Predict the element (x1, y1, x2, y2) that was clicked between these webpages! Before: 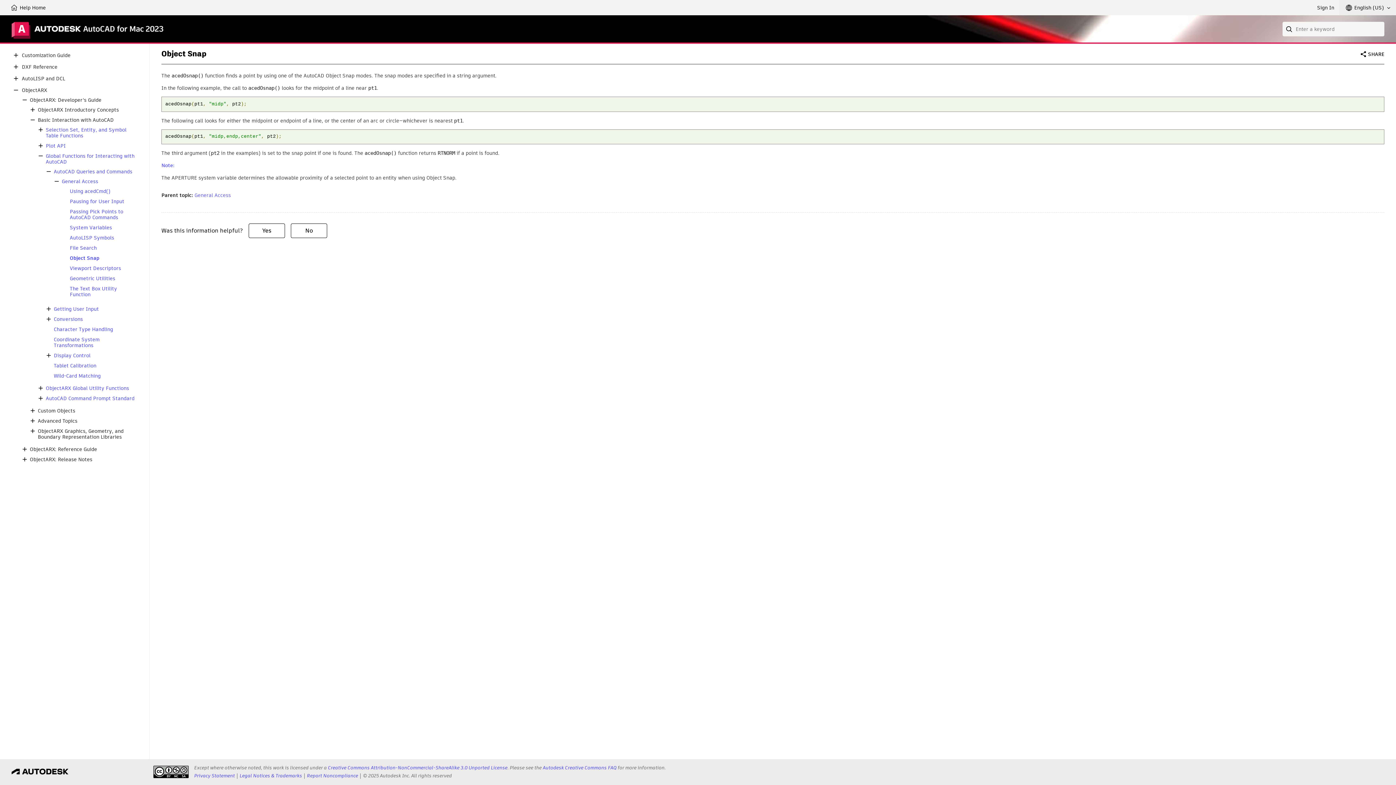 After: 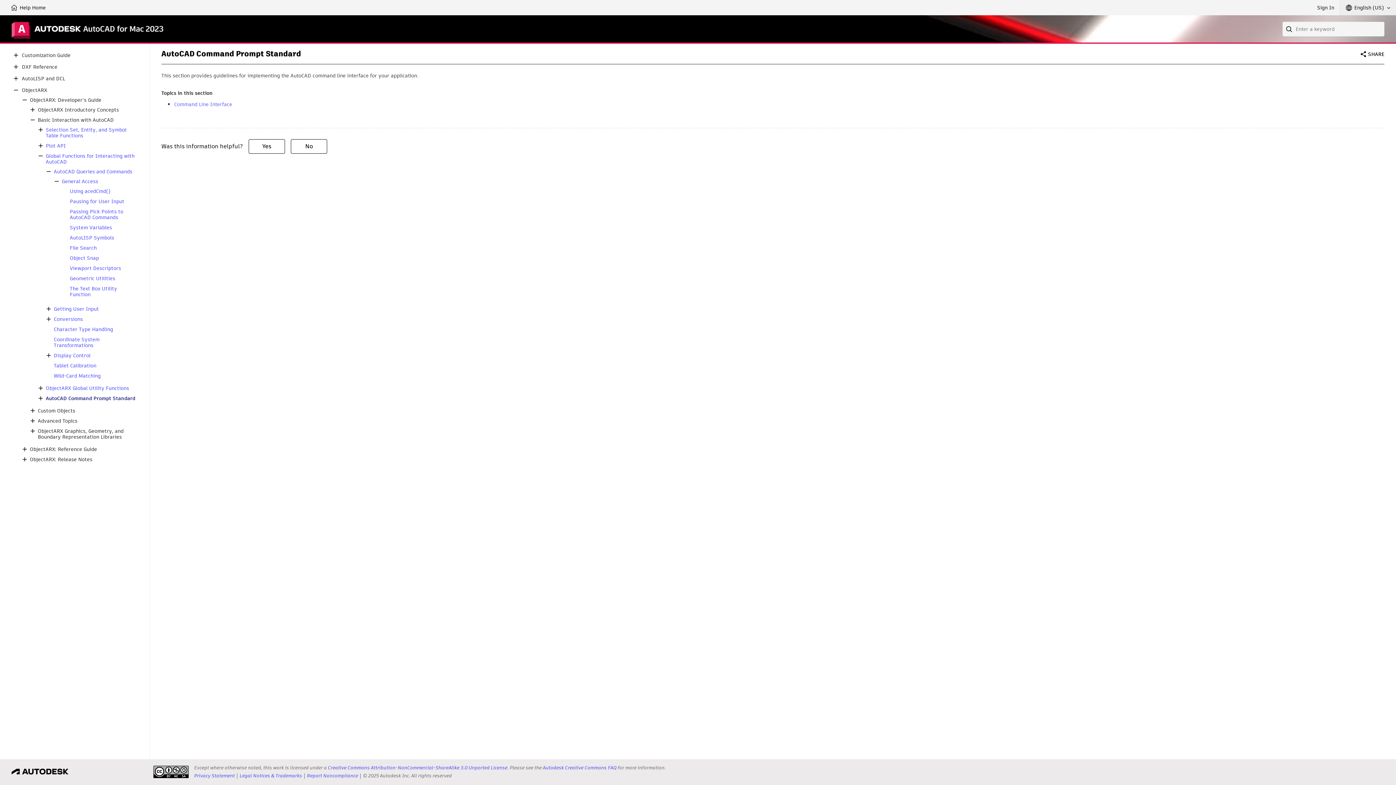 Action: bbox: (45, 395, 134, 401) label: AutoCAD Command Prompt Standard